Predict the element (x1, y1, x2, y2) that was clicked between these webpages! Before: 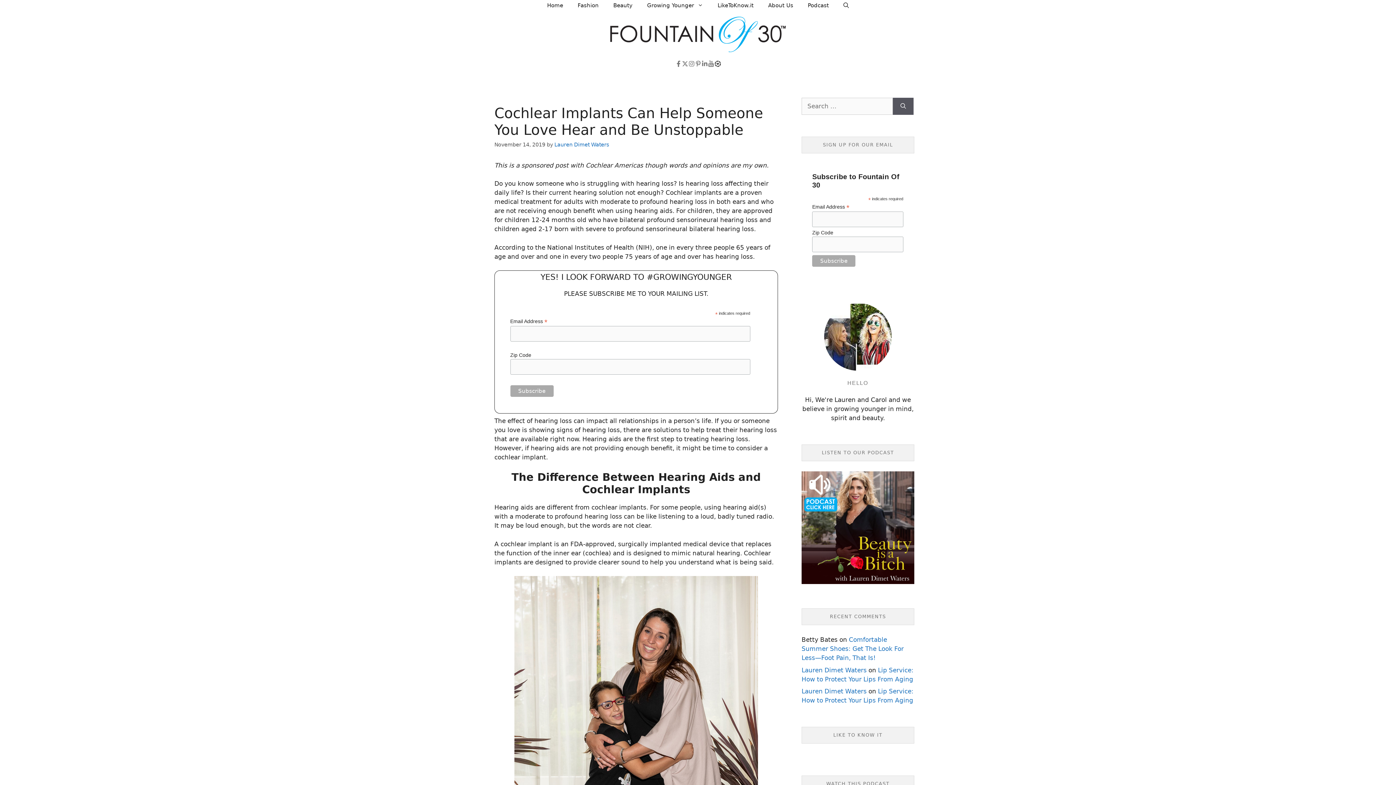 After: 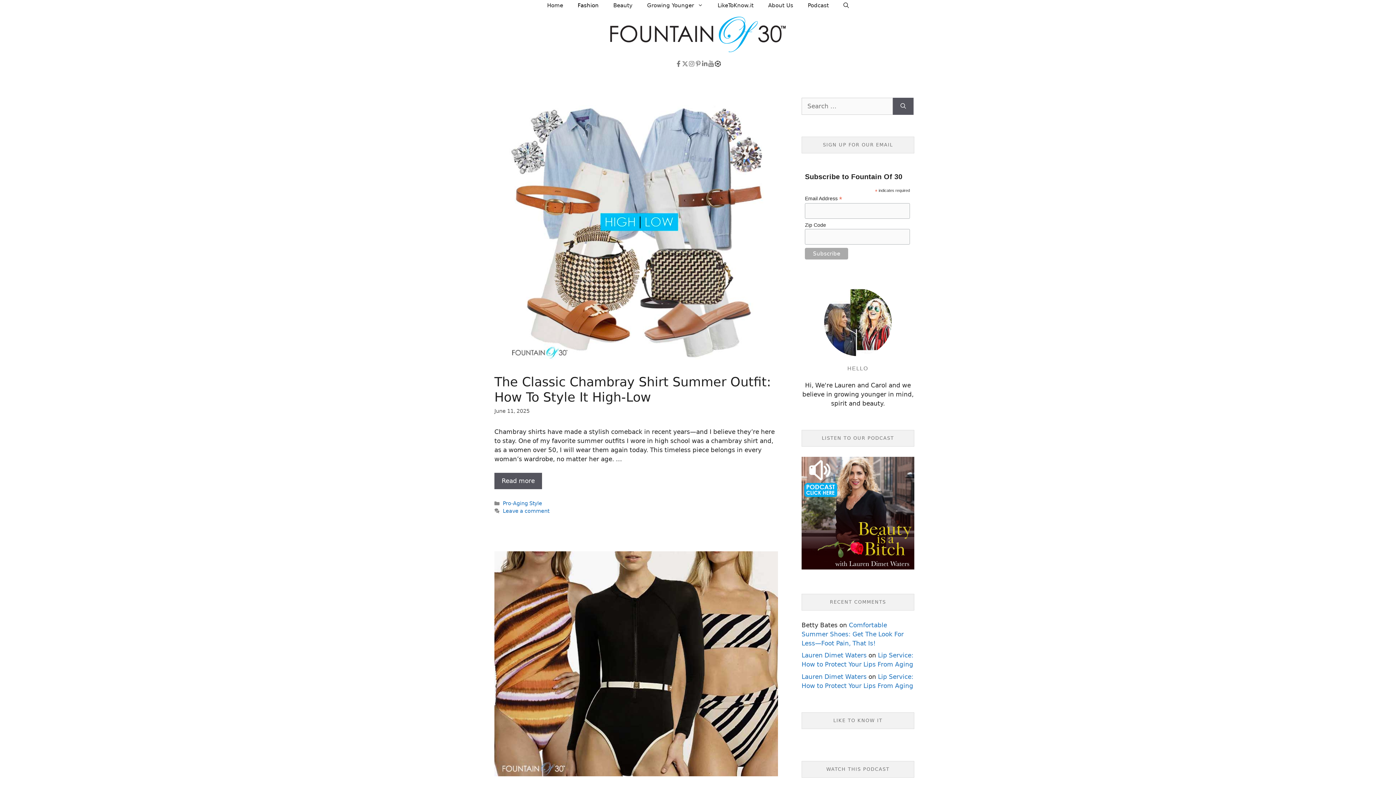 Action: label: Fashion bbox: (570, 0, 606, 11)